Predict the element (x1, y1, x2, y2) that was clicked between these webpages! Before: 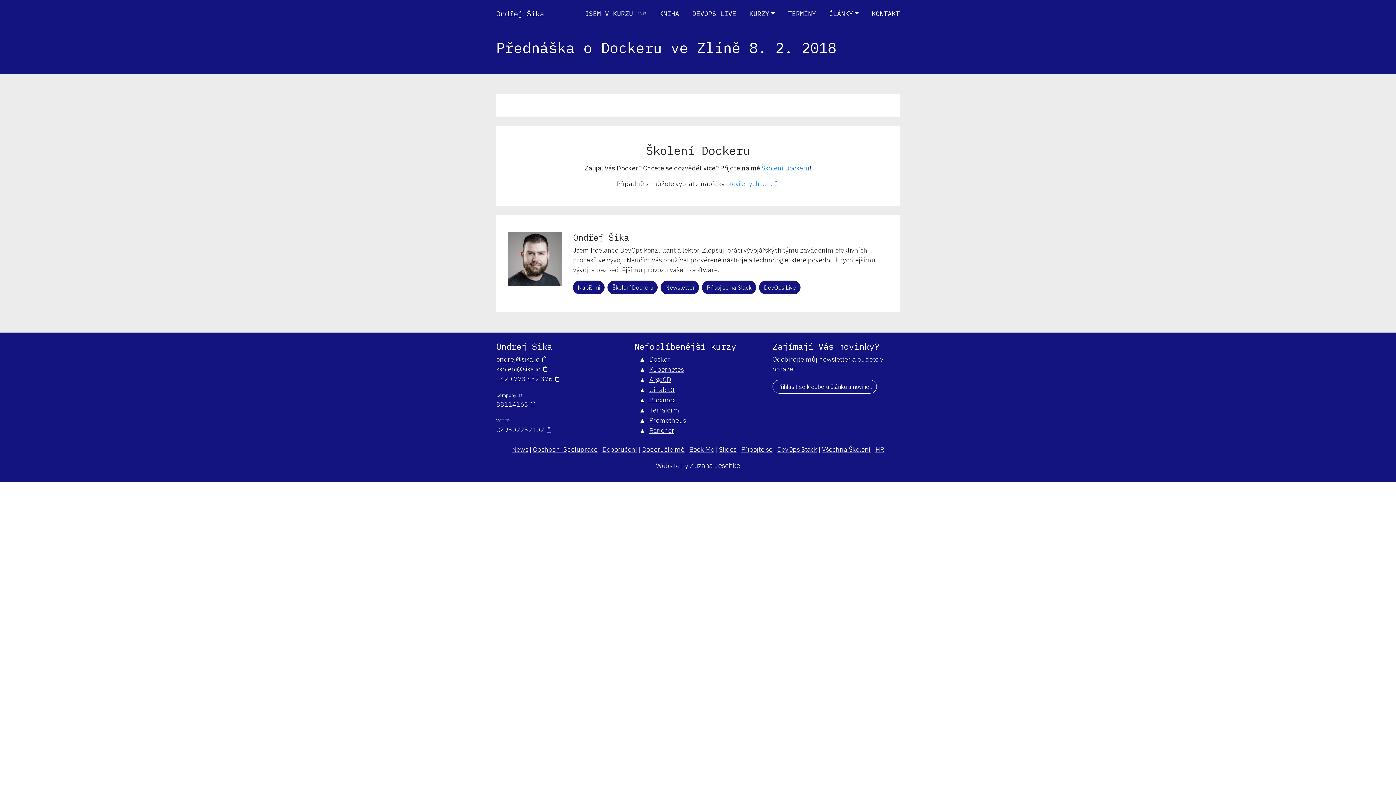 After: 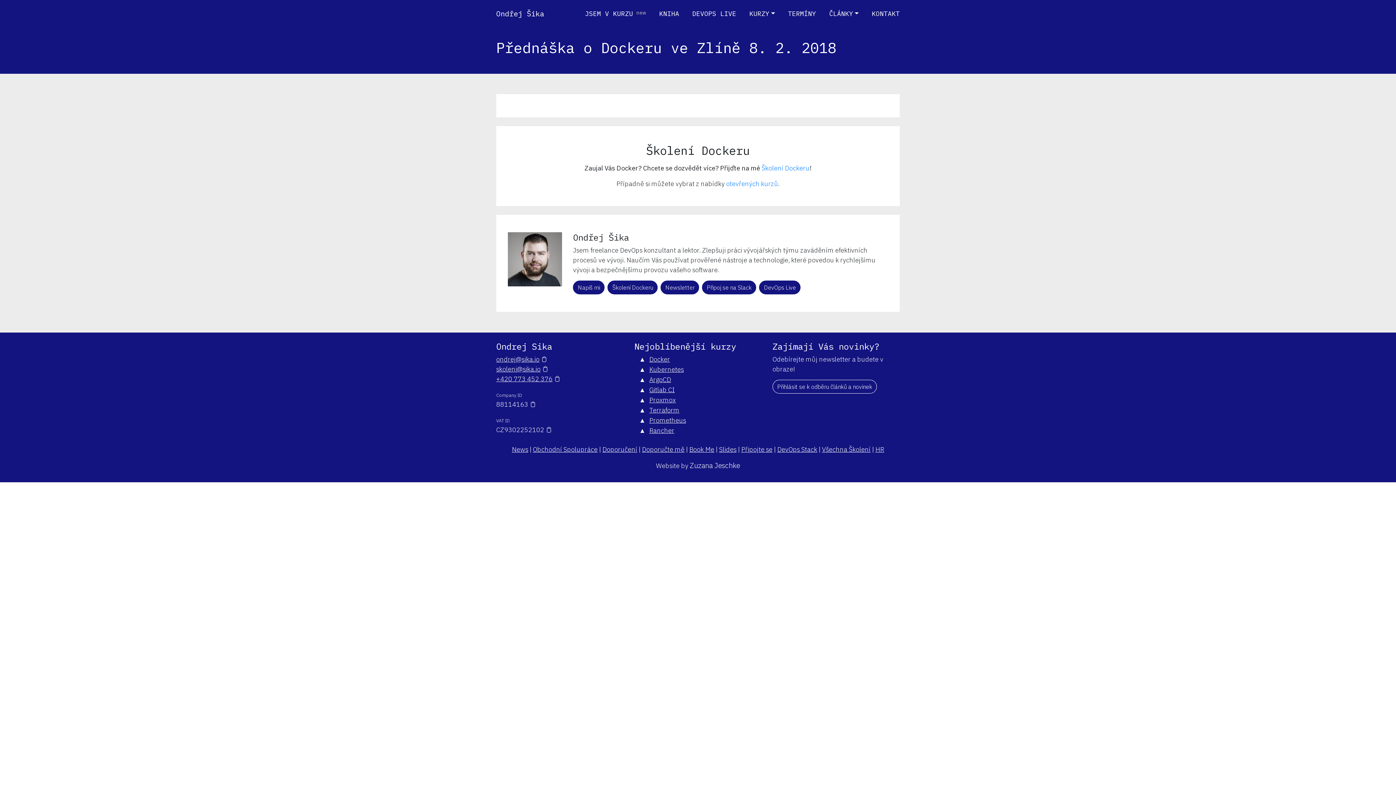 Action: bbox: (496, 374, 552, 383) label: +420 773 452 376